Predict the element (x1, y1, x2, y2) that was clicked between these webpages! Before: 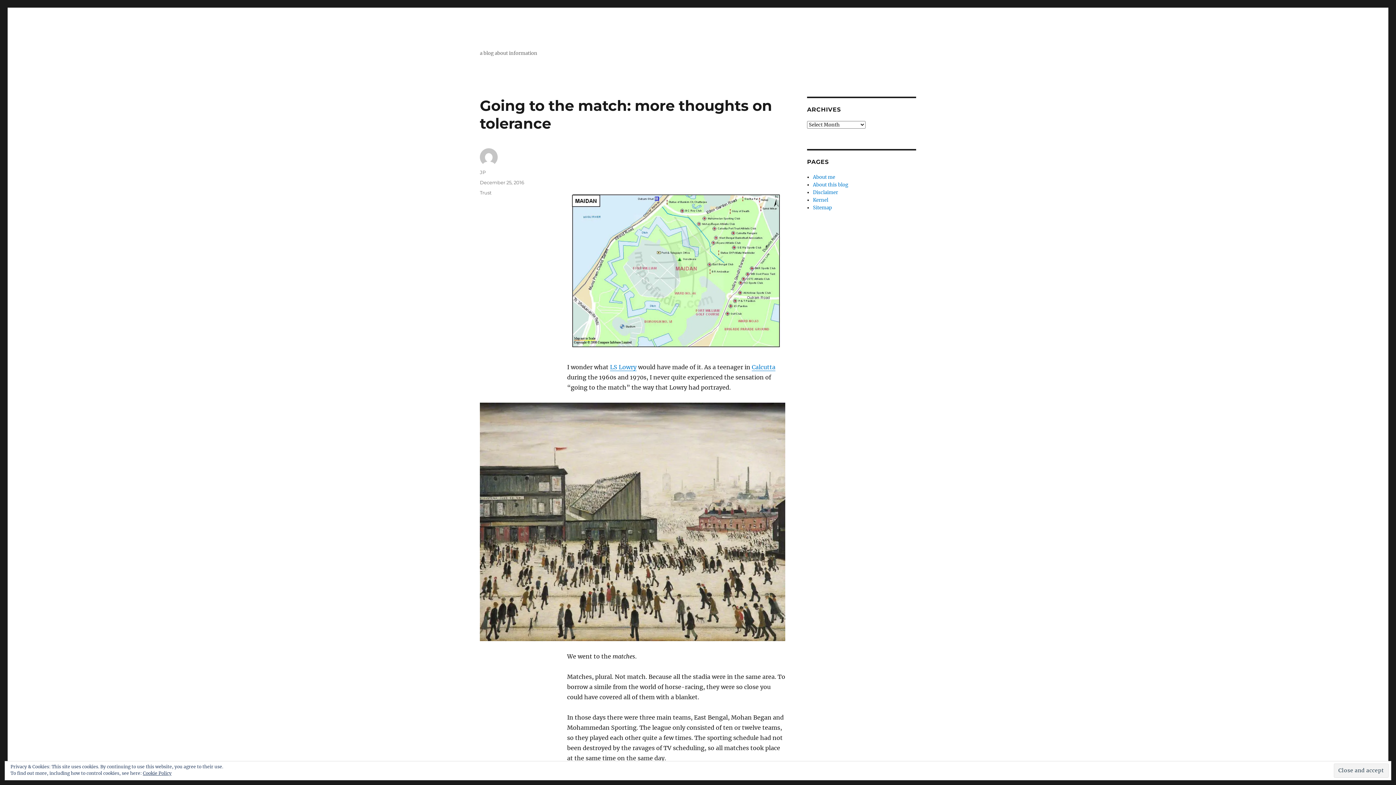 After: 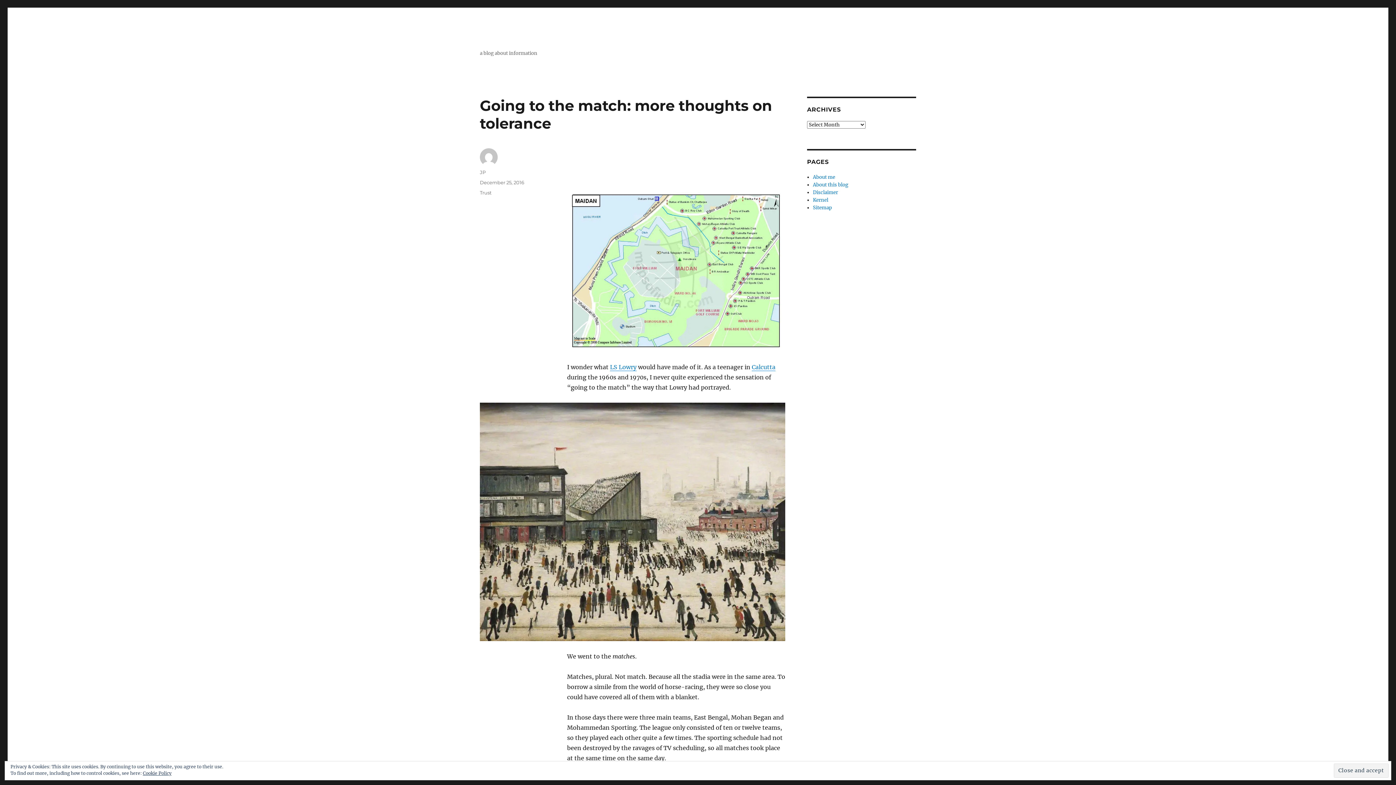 Action: bbox: (480, 179, 524, 185) label: December 25, 2016